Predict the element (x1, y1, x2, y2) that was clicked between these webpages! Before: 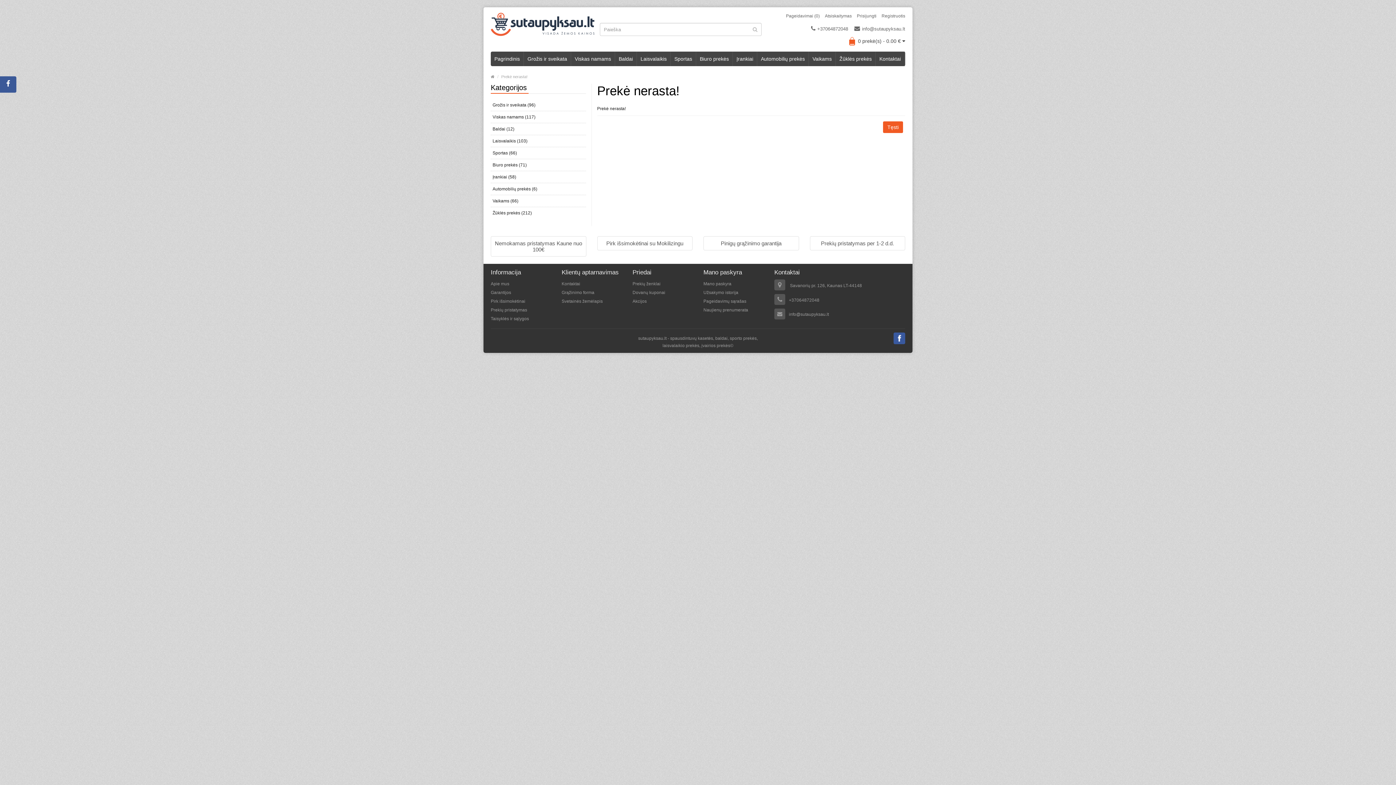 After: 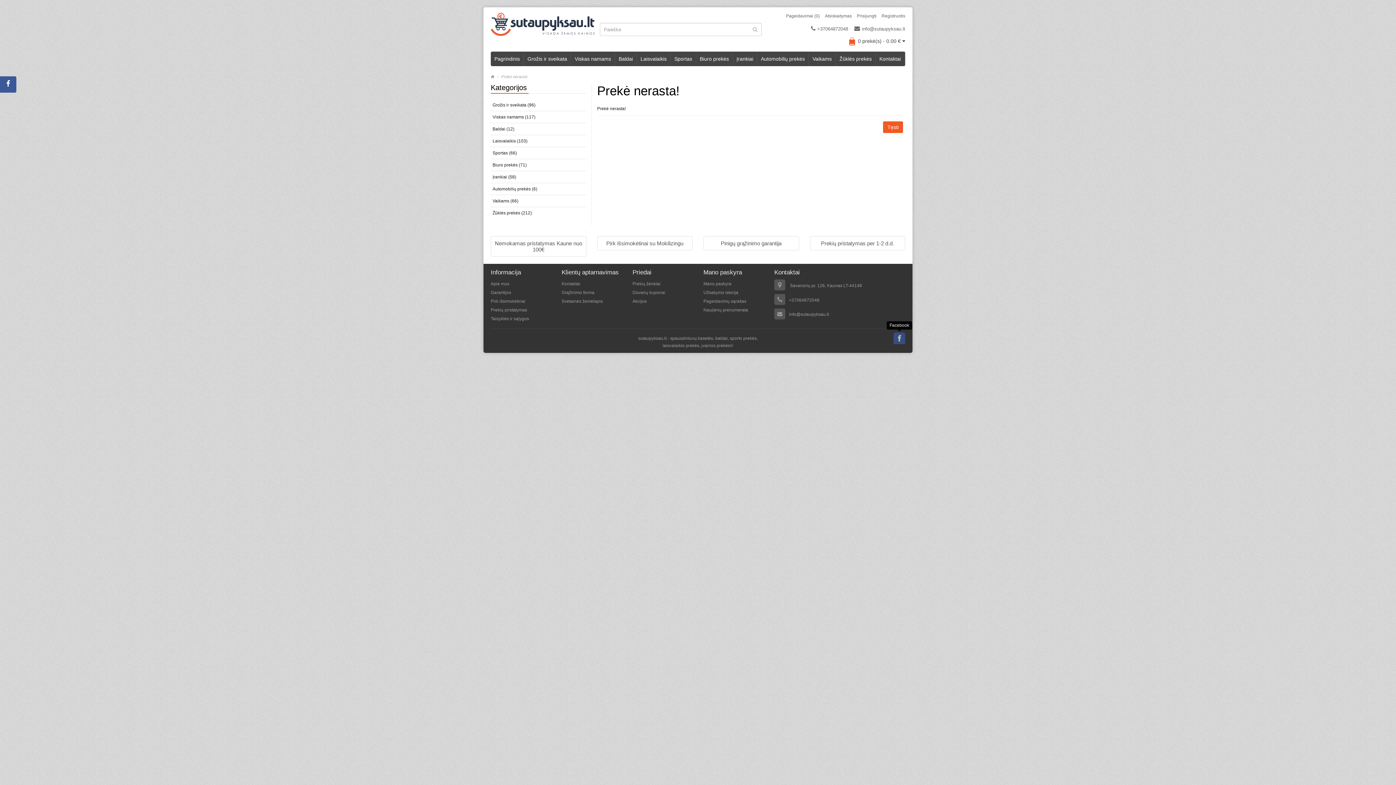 Action: bbox: (893, 332, 905, 344)